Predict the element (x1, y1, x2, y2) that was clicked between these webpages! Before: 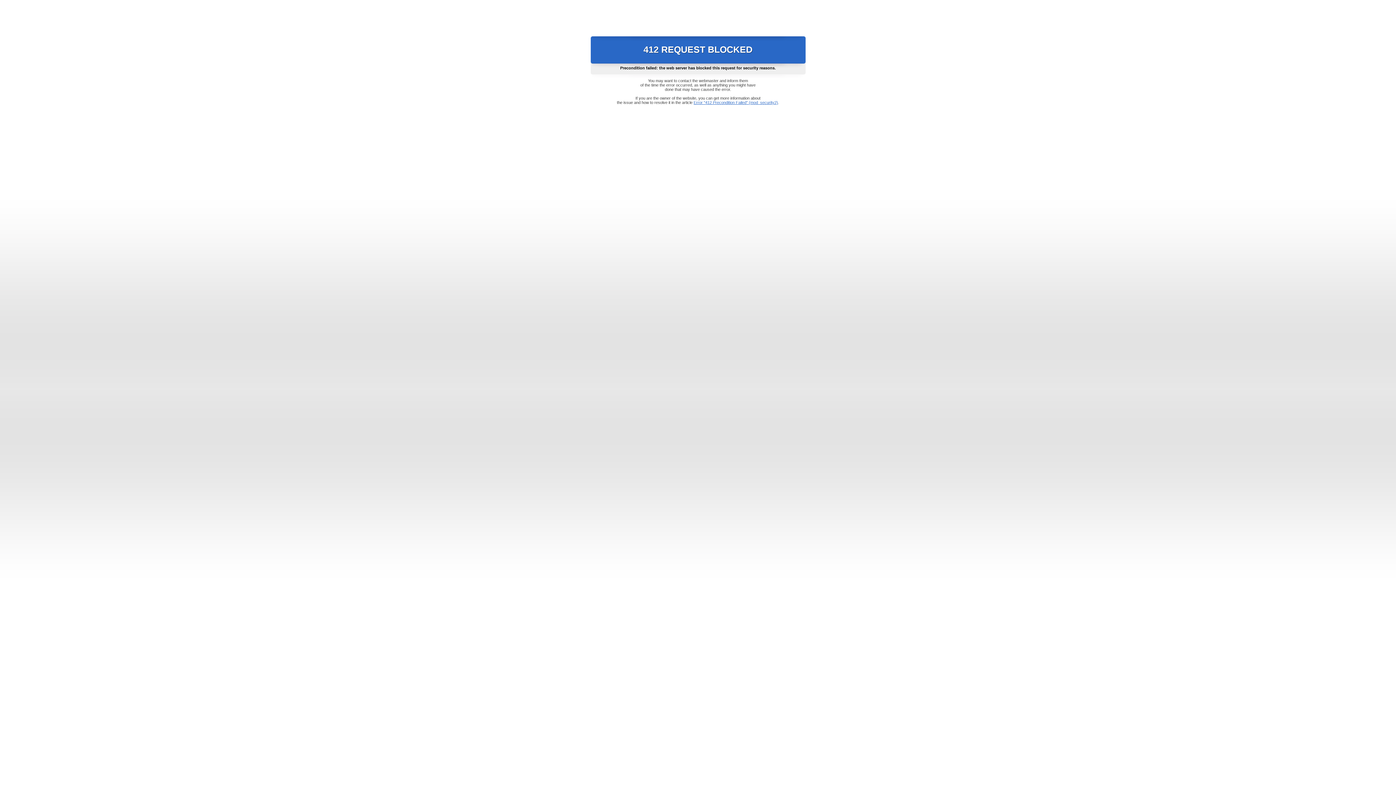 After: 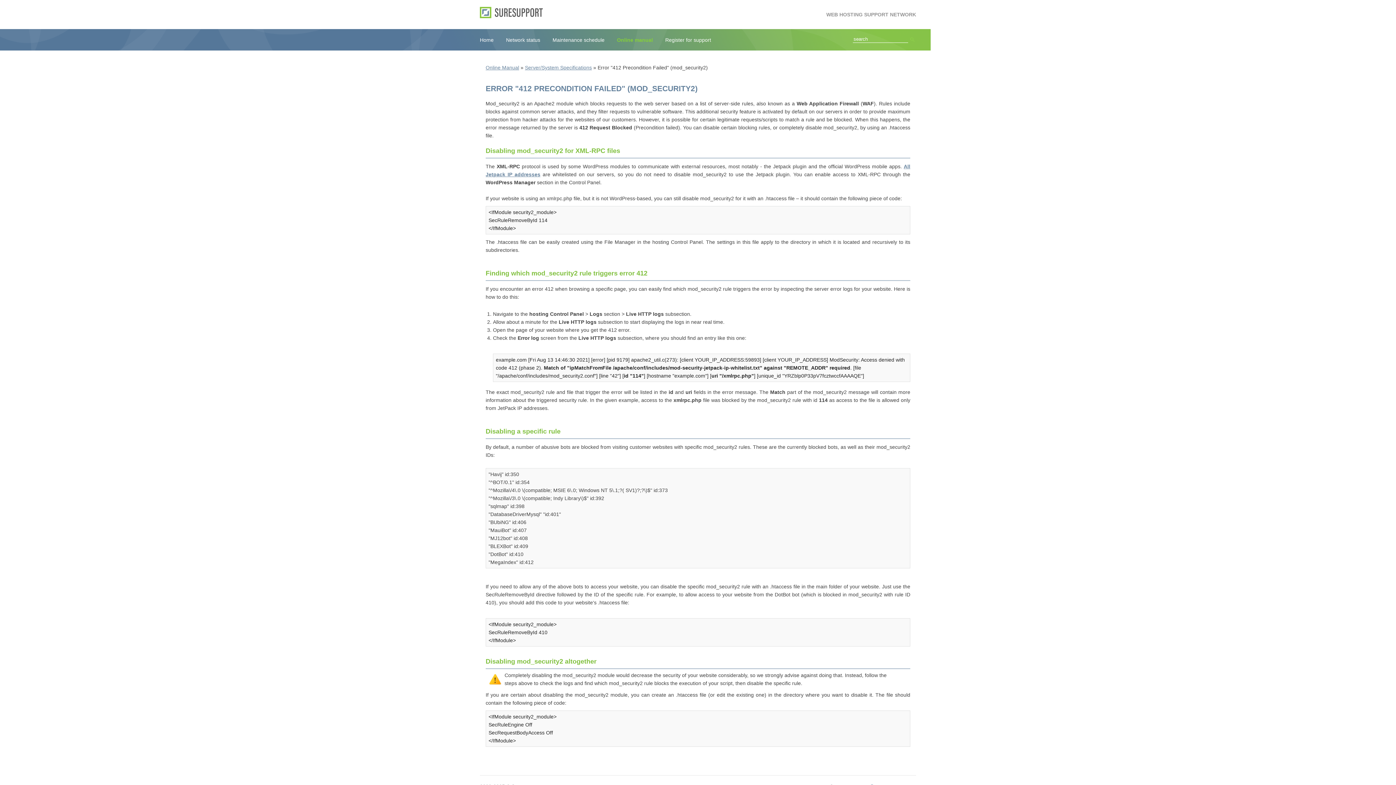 Action: label: Error "412 Precondition Failed" (mod_security2) bbox: (693, 100, 778, 104)